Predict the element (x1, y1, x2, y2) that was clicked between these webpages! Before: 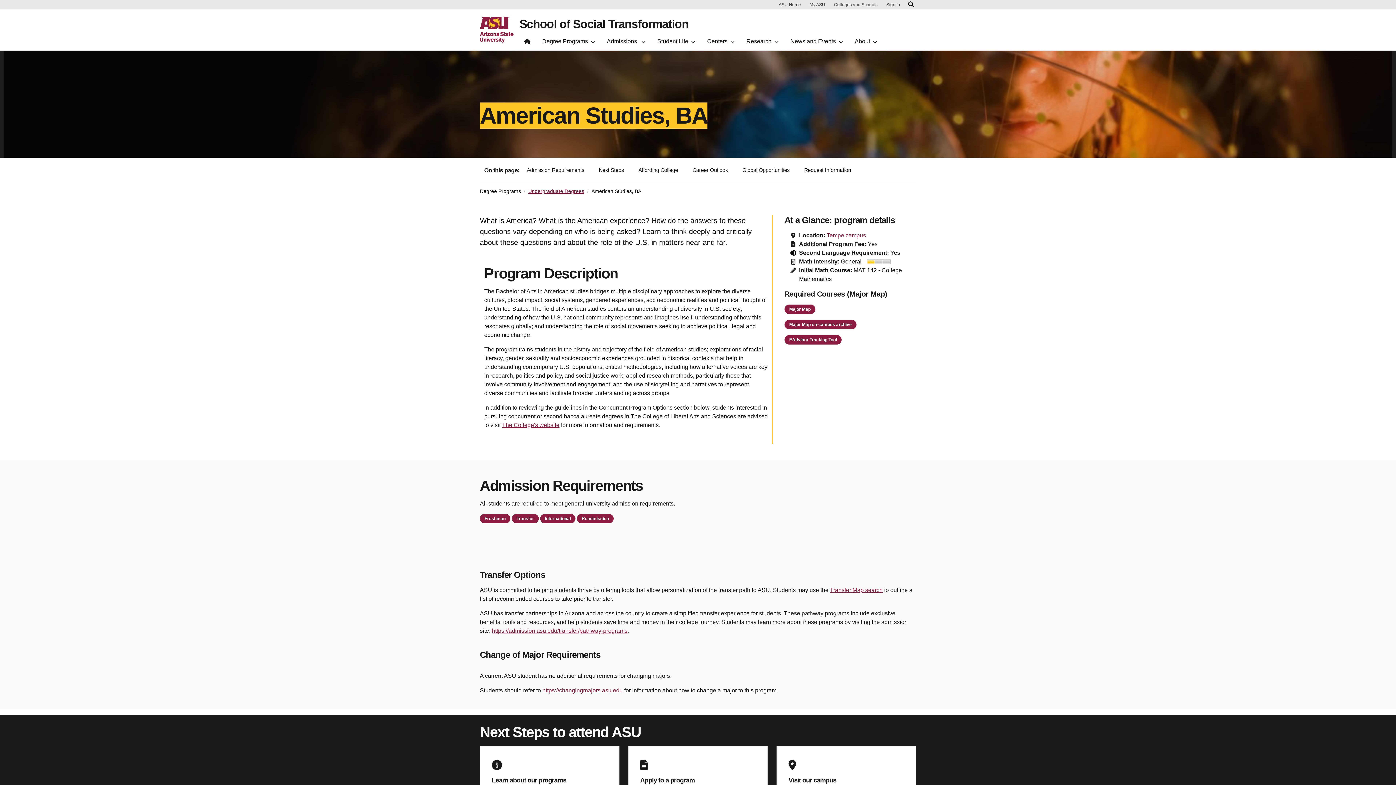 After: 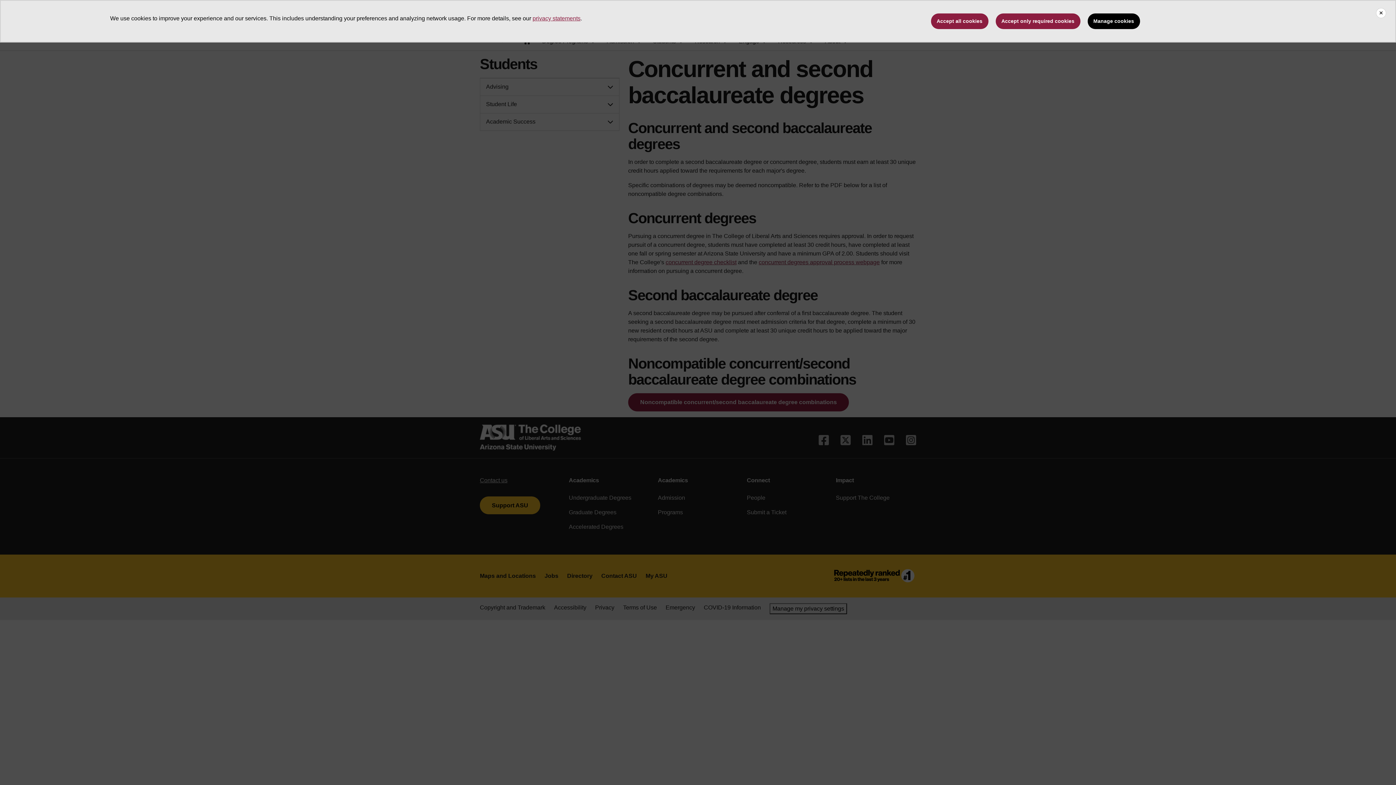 Action: bbox: (502, 422, 559, 428) label: The College's website